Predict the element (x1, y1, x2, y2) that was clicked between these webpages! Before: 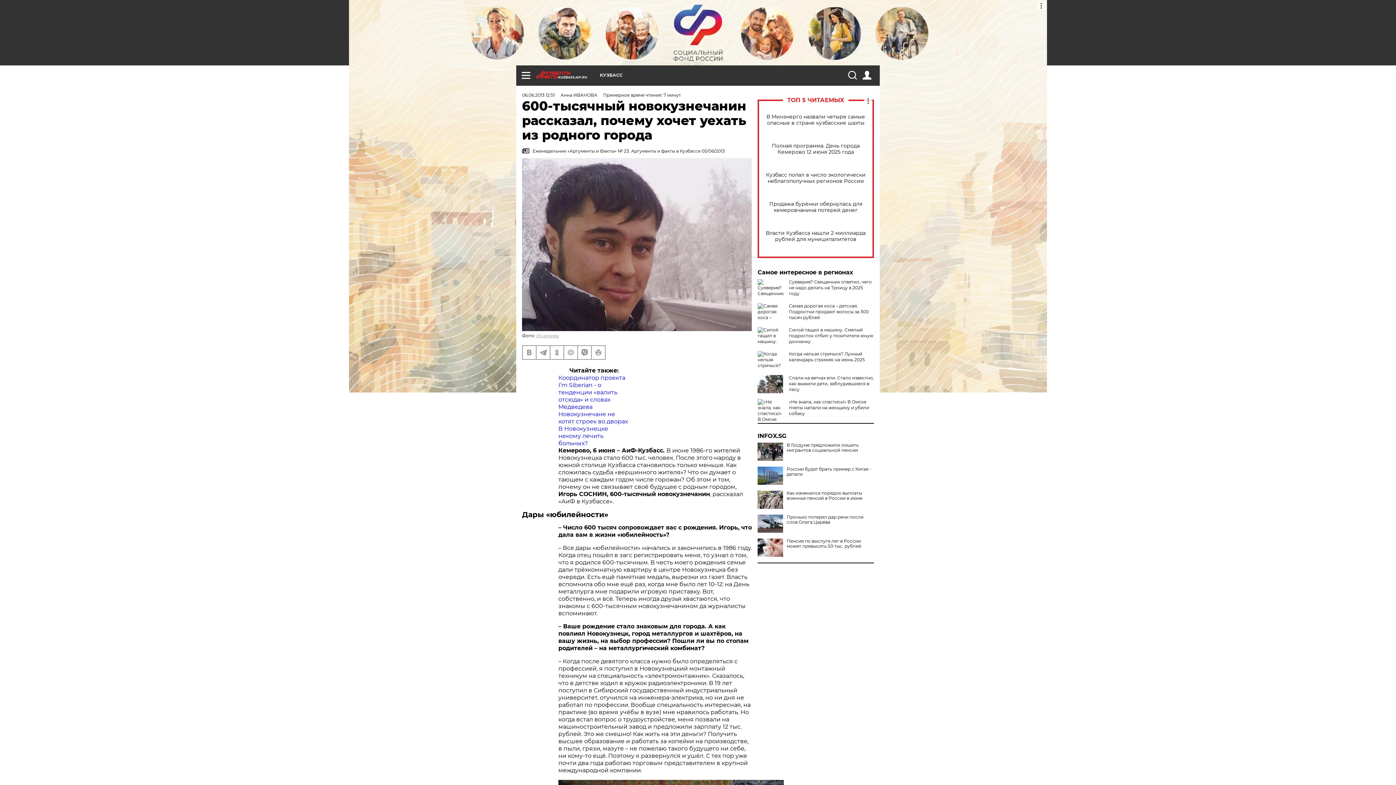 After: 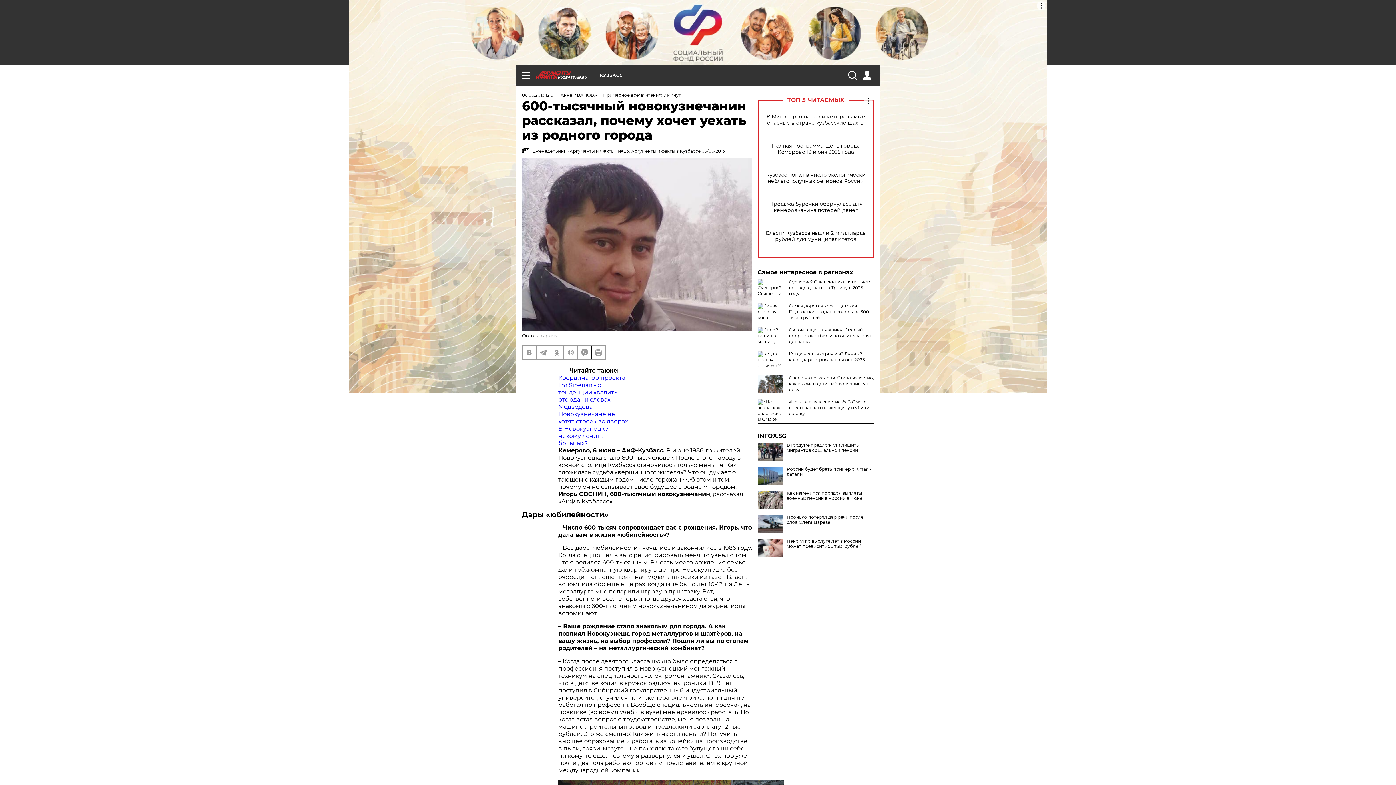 Action: bbox: (592, 346, 605, 359)